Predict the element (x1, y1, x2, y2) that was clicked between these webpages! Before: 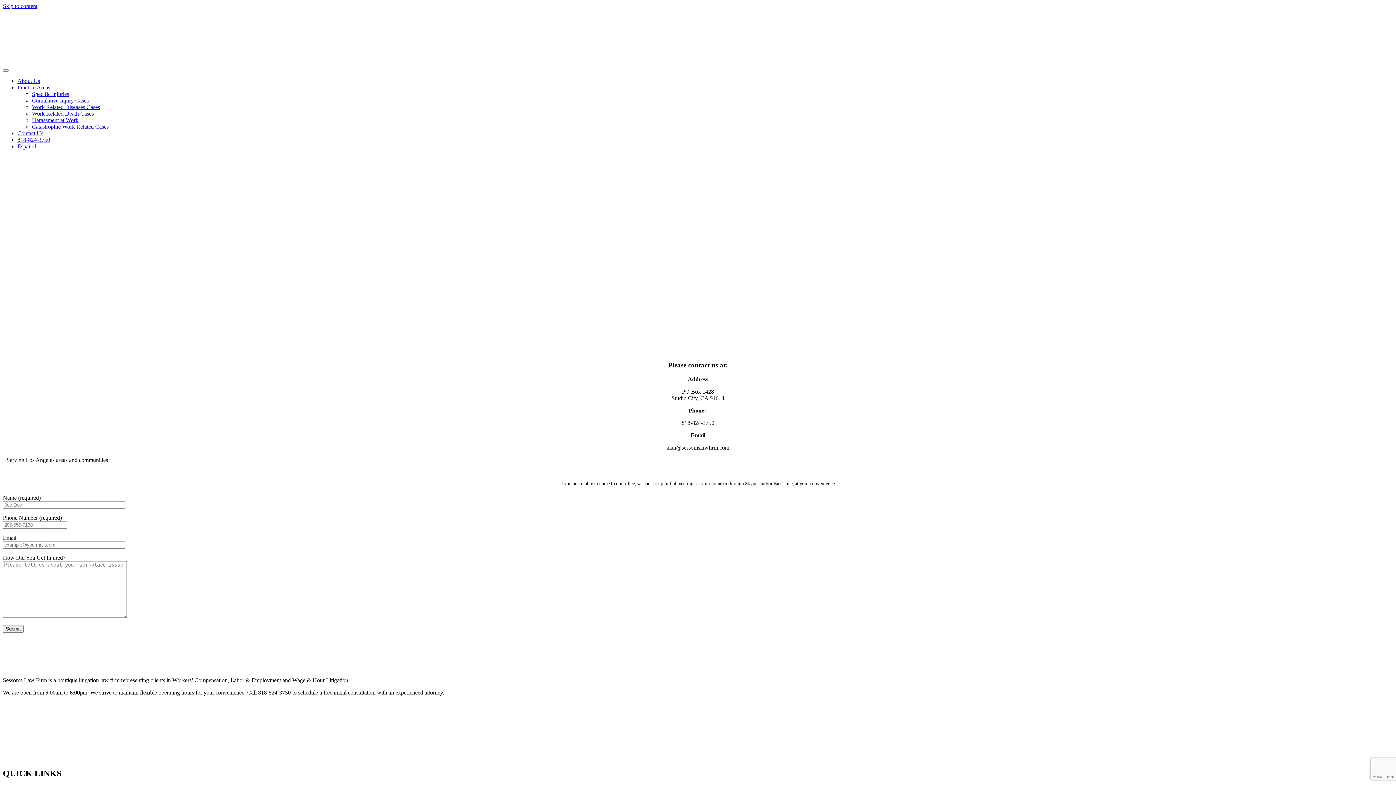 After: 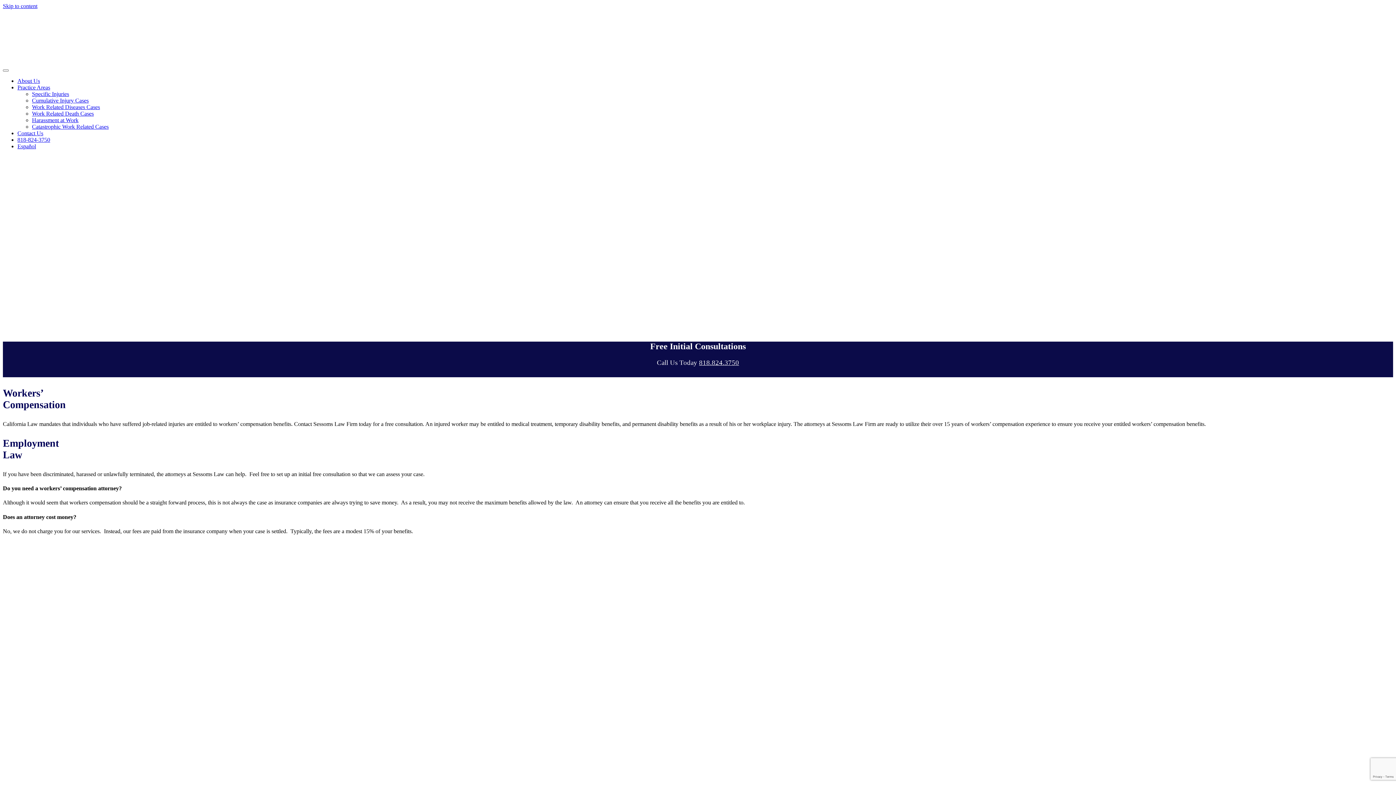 Action: label: Practice Areas bbox: (17, 84, 50, 90)